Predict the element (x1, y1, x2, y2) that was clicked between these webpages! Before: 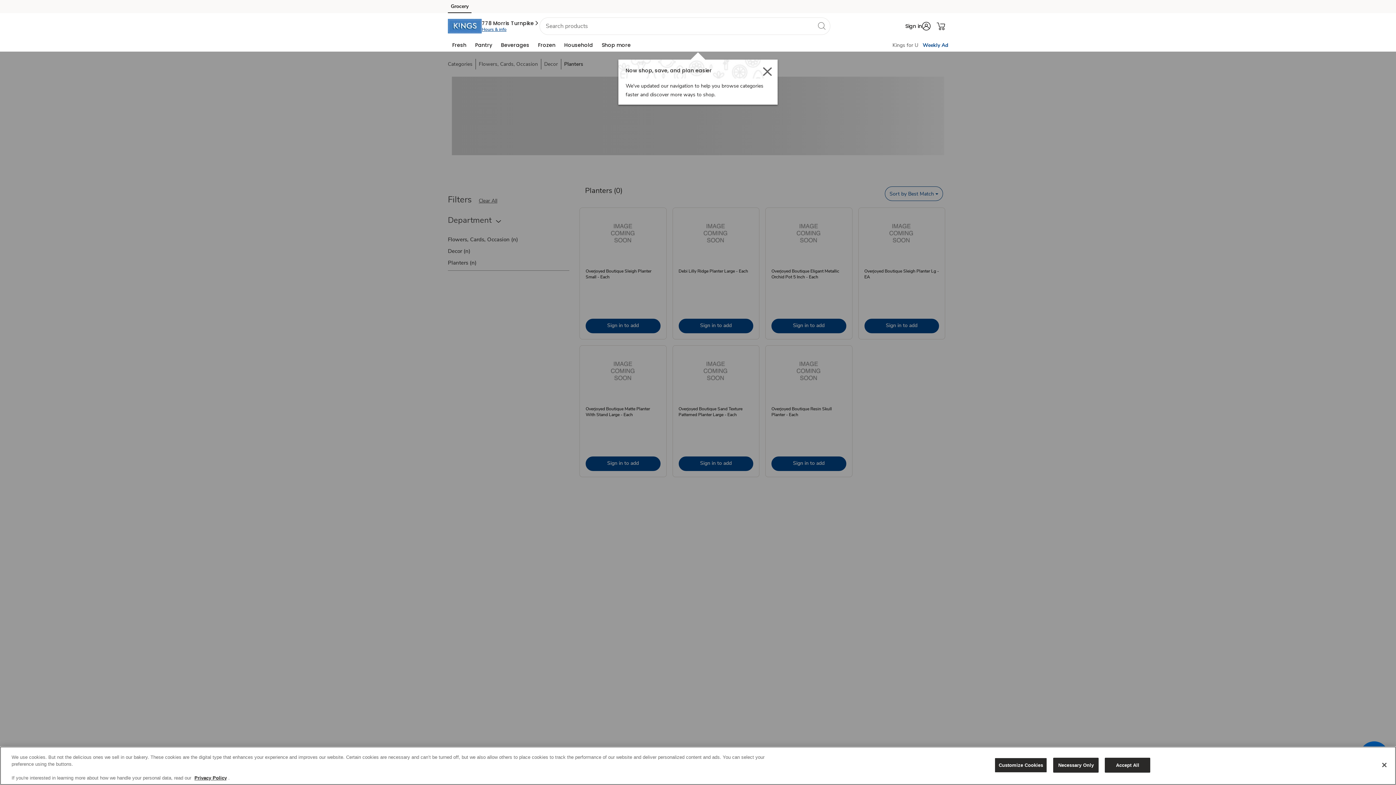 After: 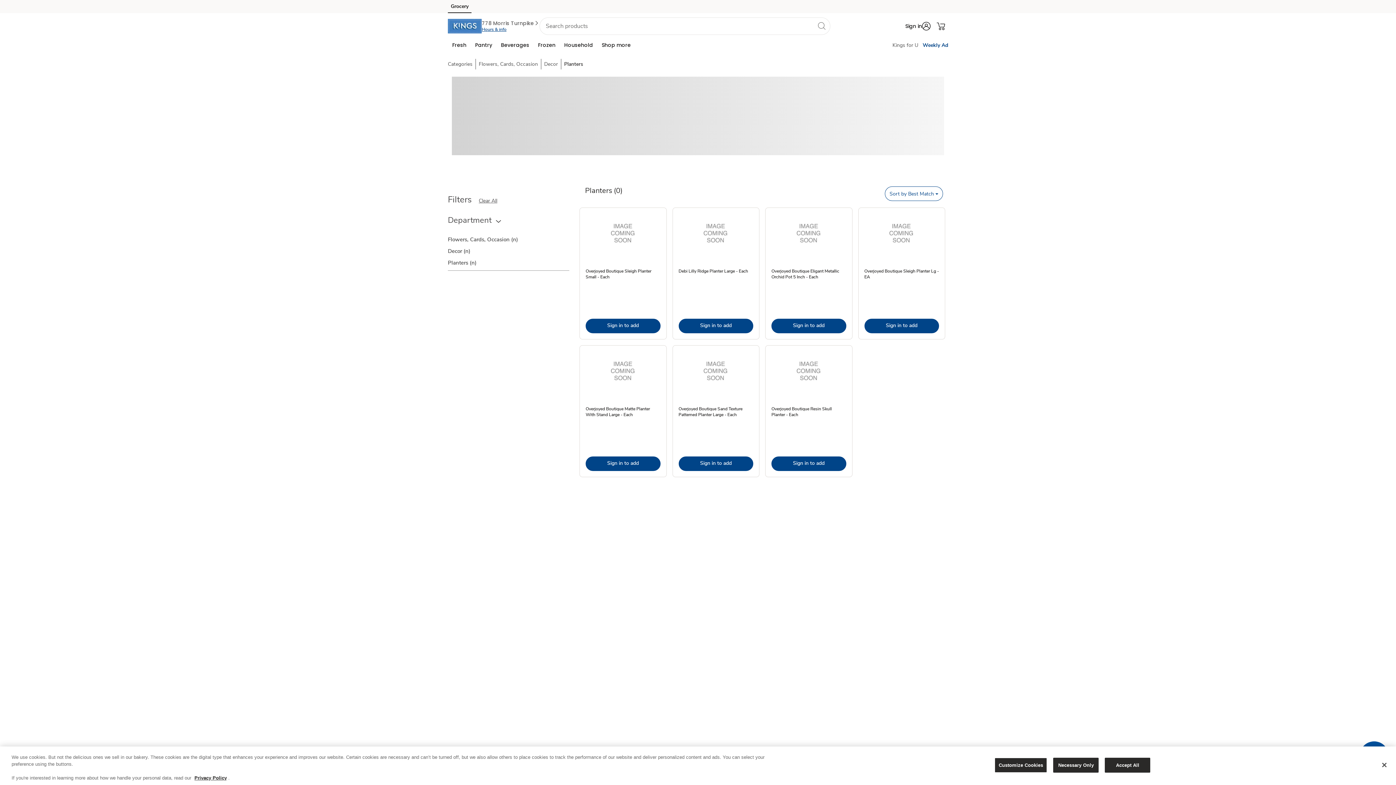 Action: label: 778 Morris Turnpike bbox: (481, 19, 539, 26)